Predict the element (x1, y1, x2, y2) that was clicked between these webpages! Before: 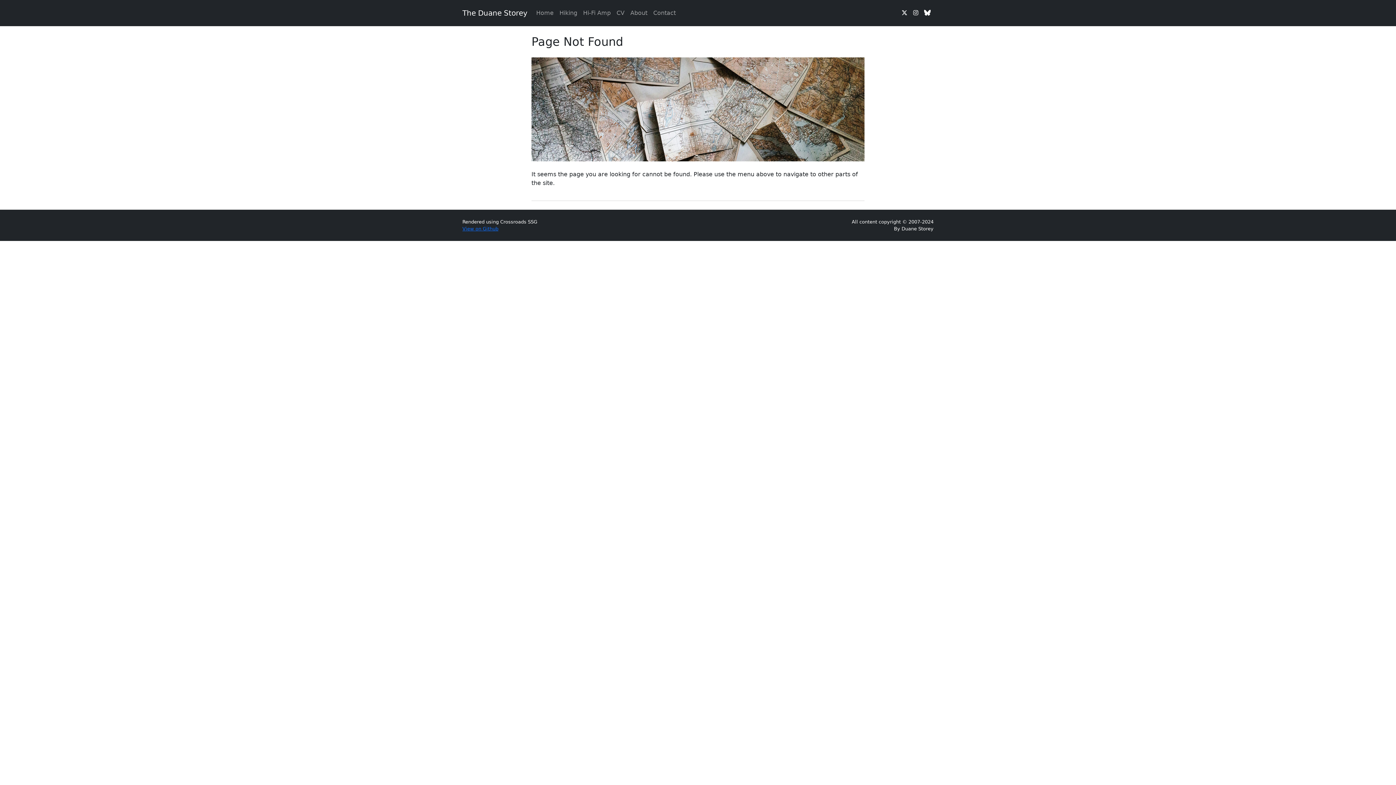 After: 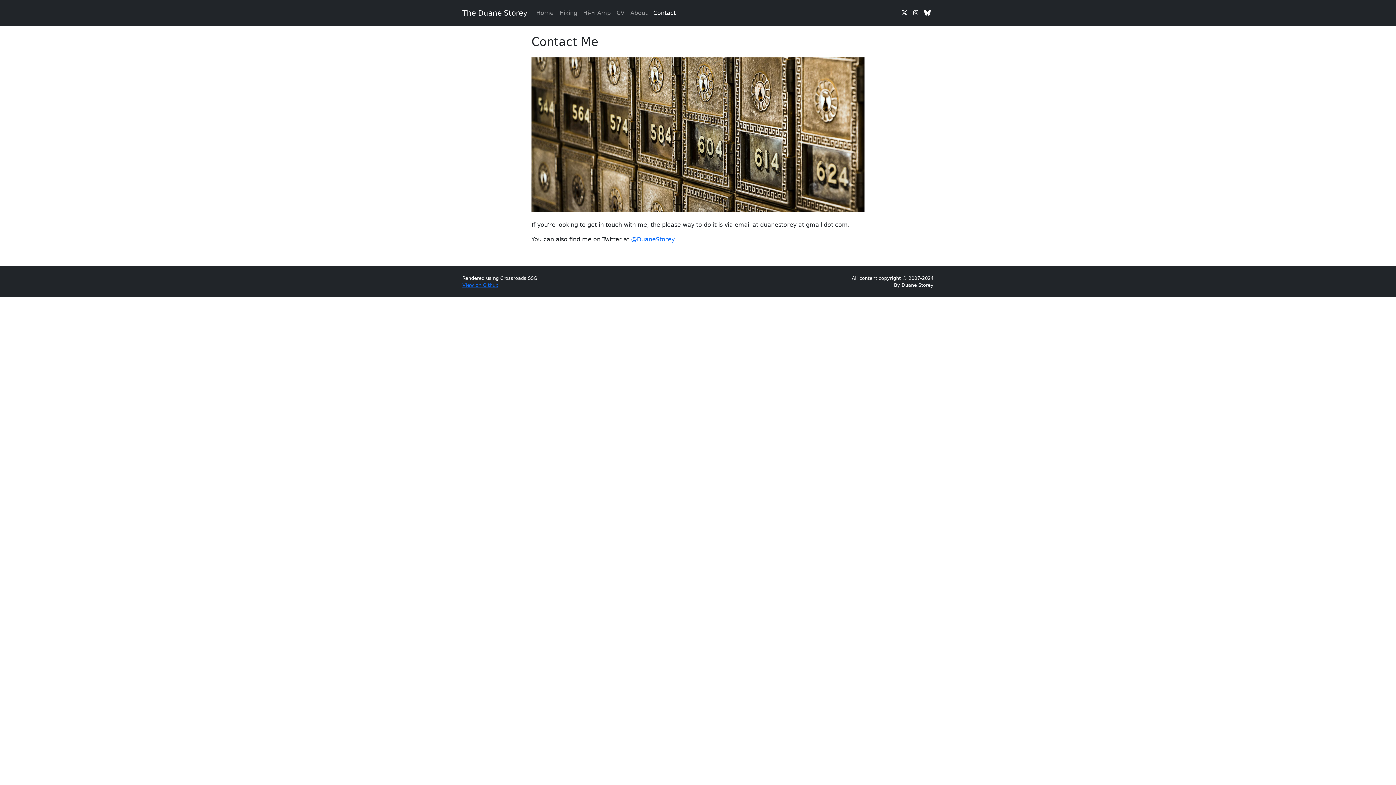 Action: bbox: (650, 5, 678, 20) label: Contact